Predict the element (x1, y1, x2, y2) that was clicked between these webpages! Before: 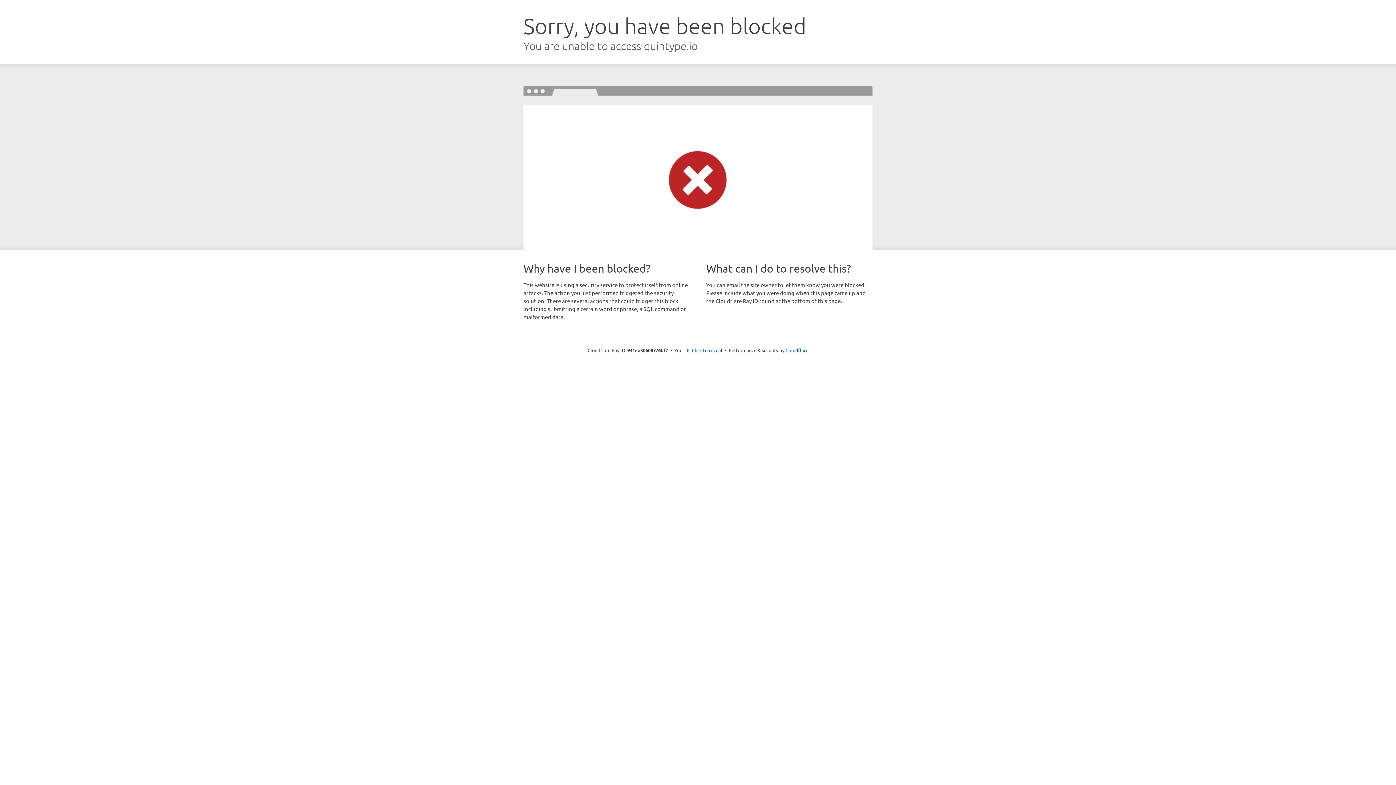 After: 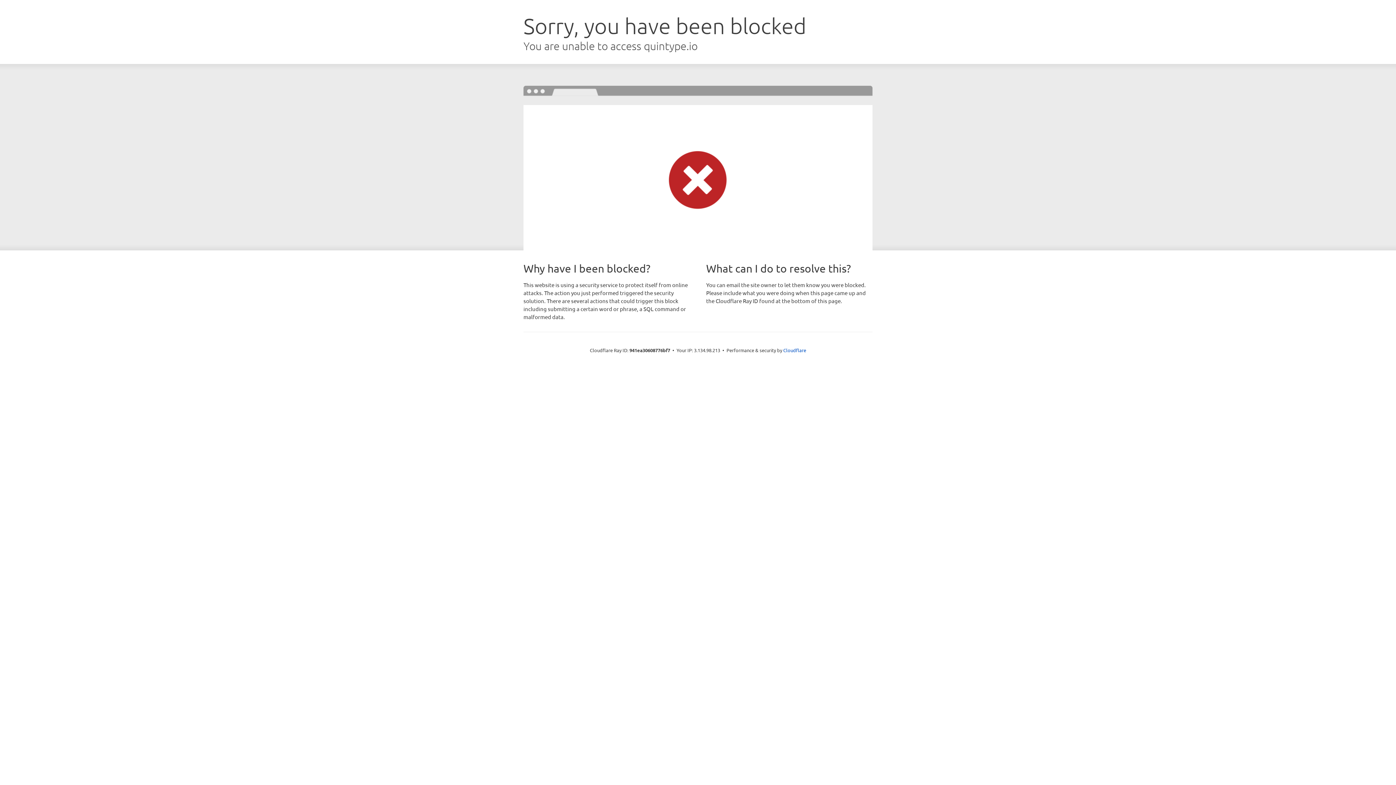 Action: bbox: (692, 346, 722, 353) label: Click to reveal